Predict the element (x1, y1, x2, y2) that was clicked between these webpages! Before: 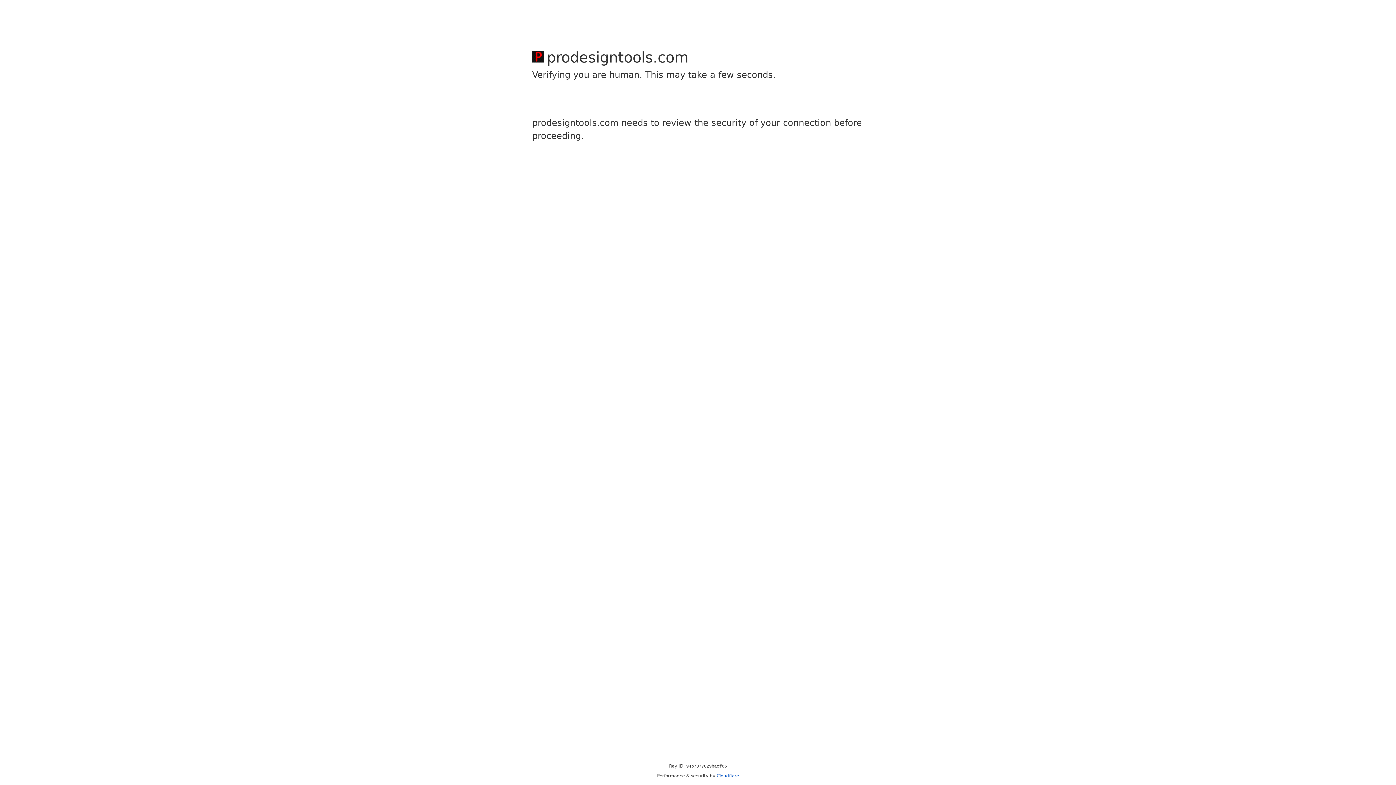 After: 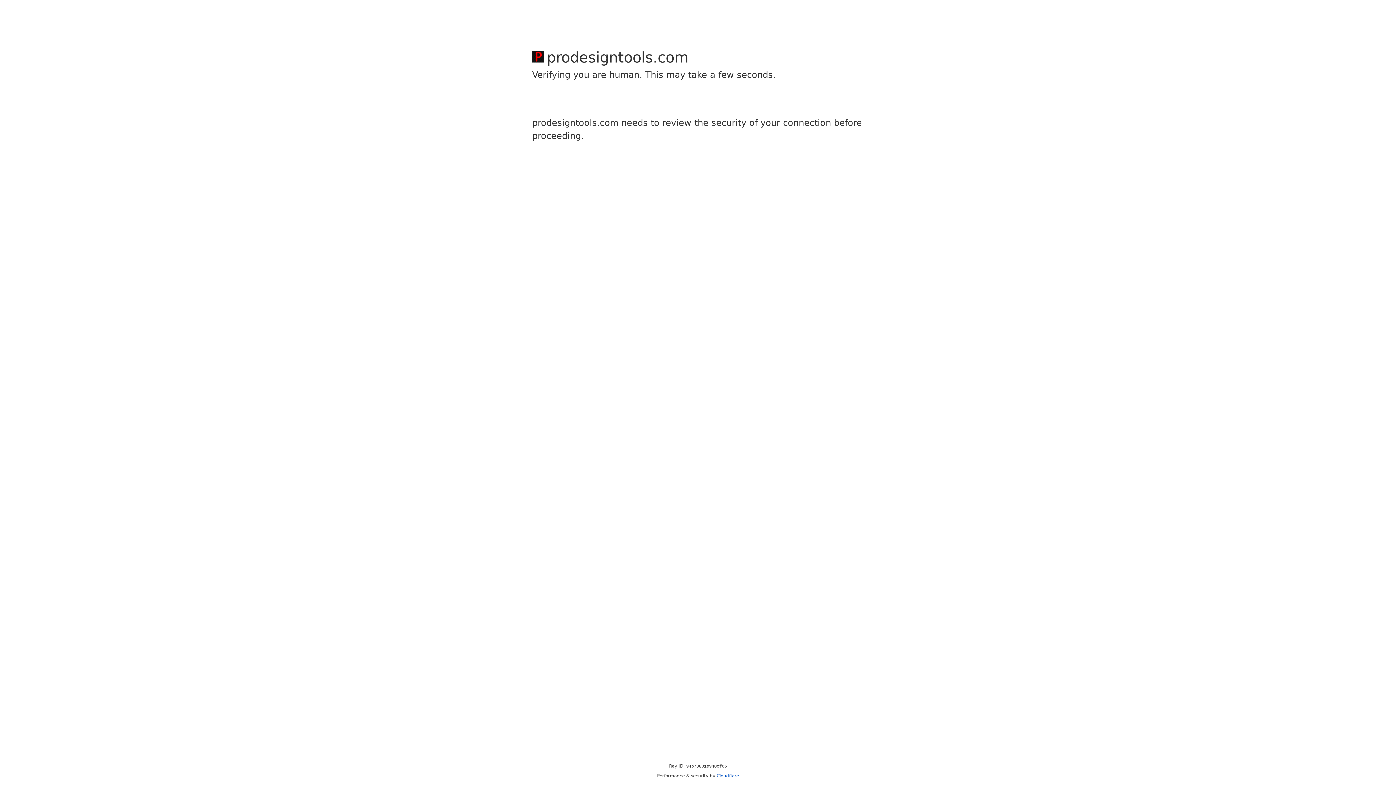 Action: bbox: (716, 773, 739, 778) label: Cloudflare